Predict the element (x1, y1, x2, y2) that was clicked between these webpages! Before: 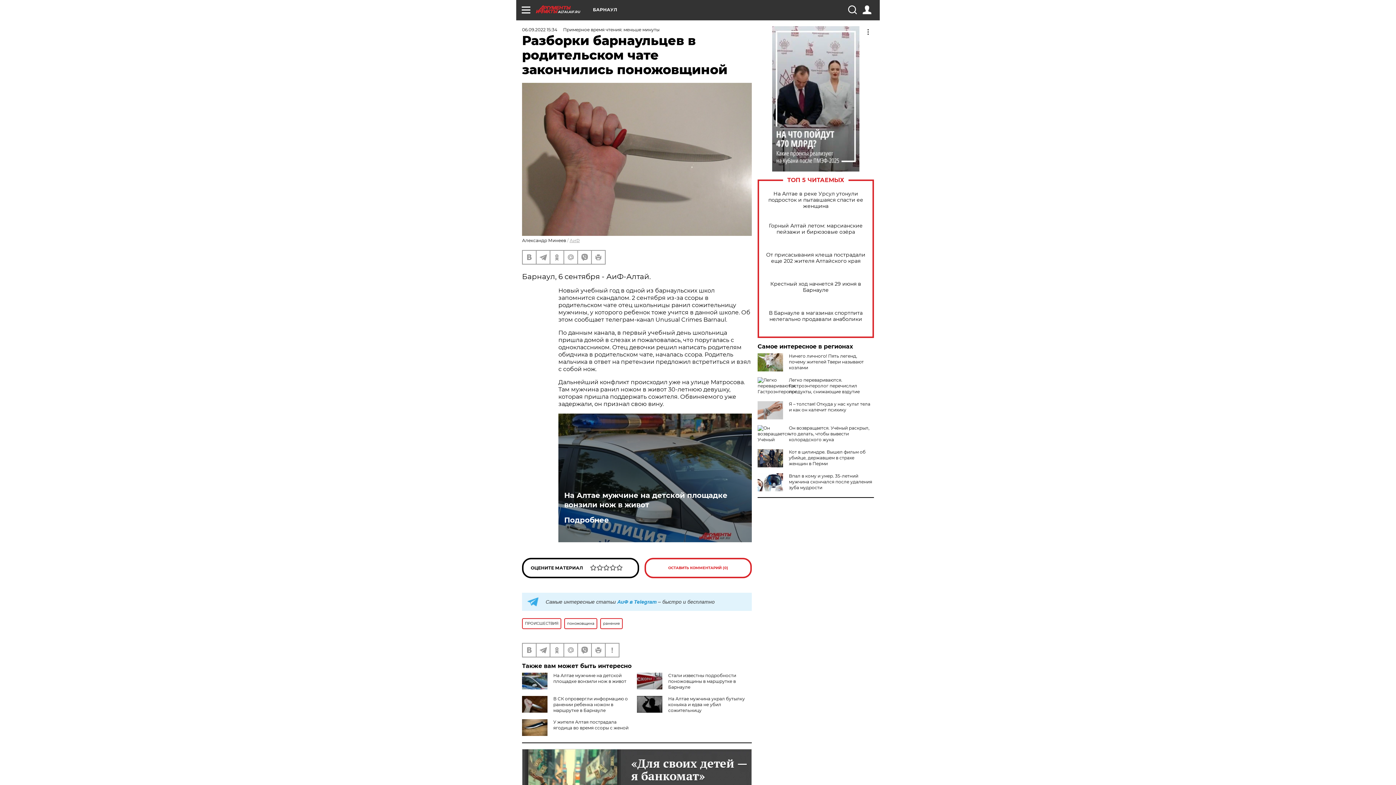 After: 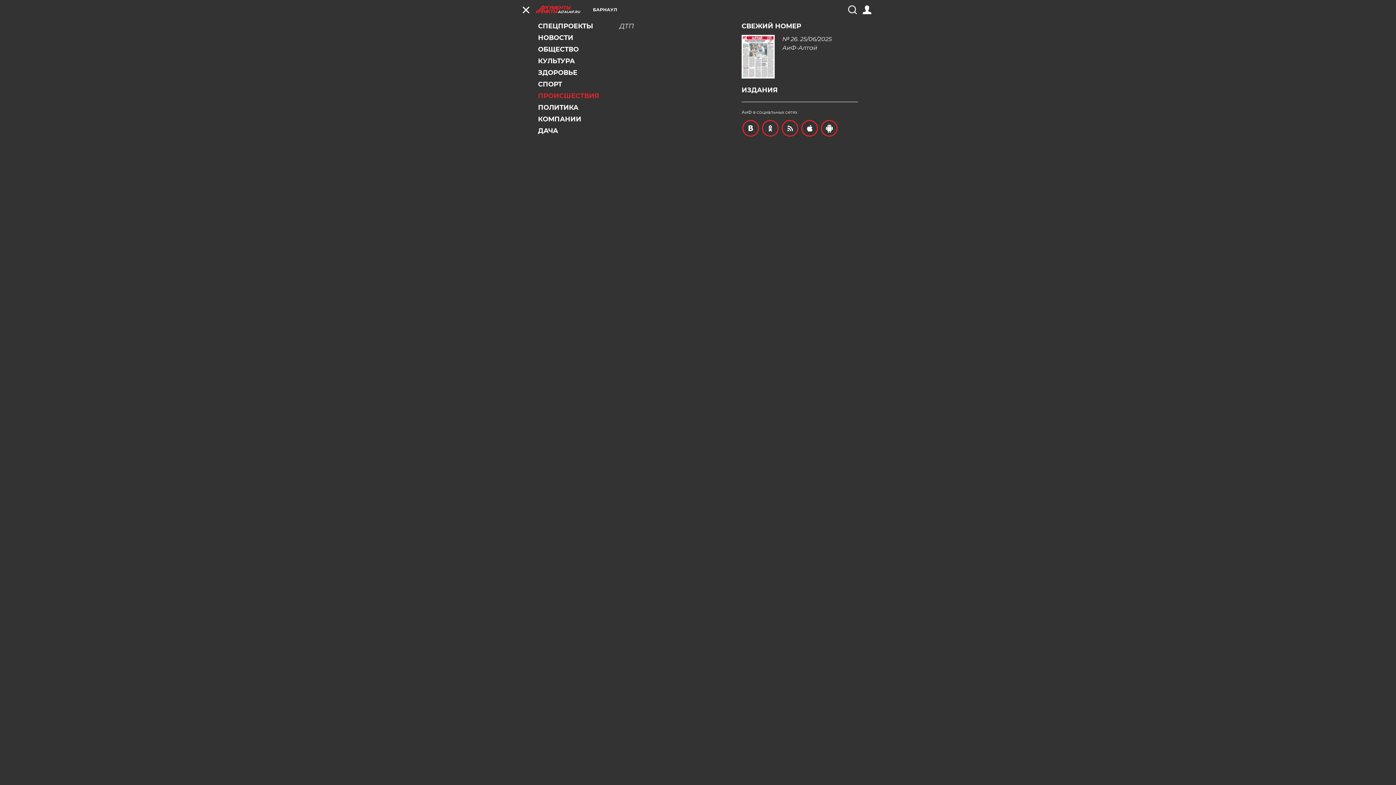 Action: bbox: (521, 5, 530, 14)